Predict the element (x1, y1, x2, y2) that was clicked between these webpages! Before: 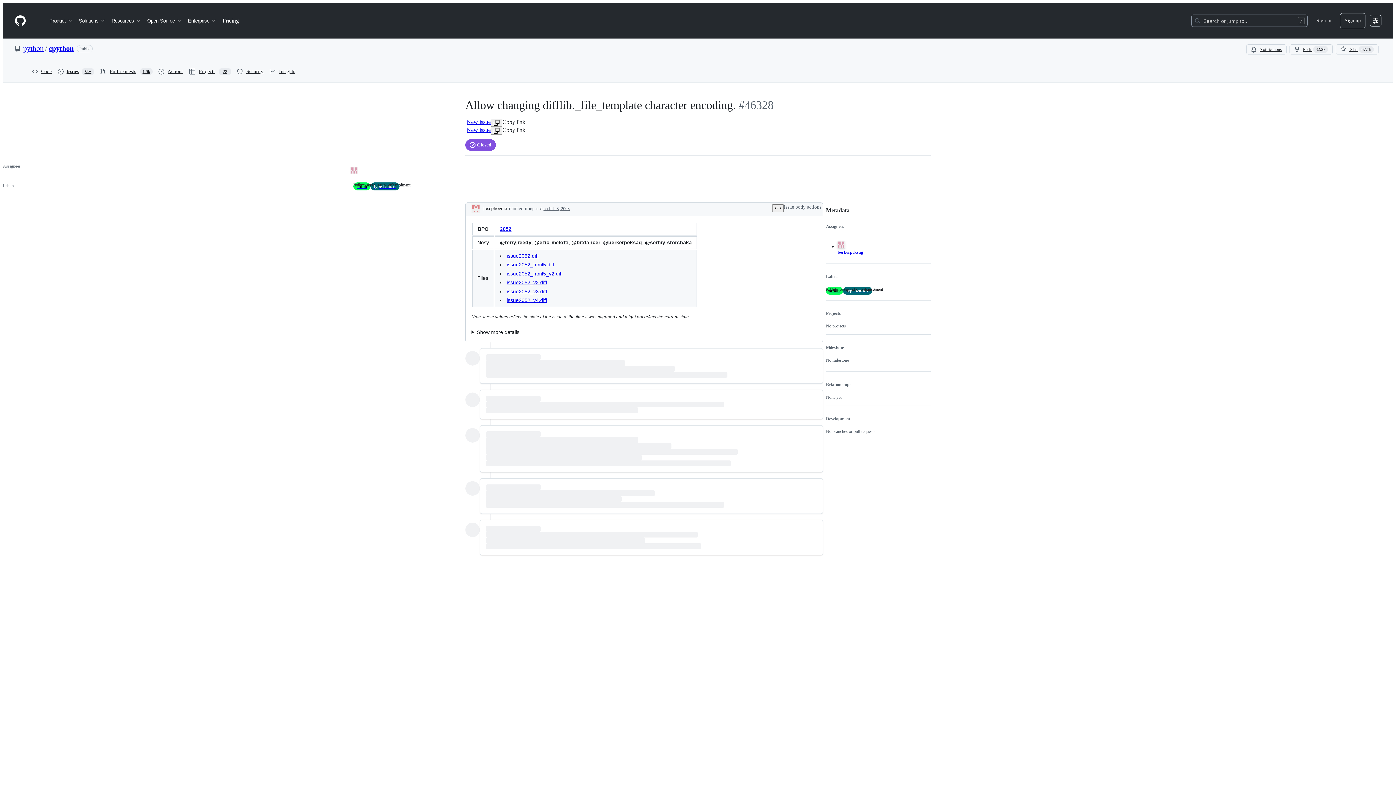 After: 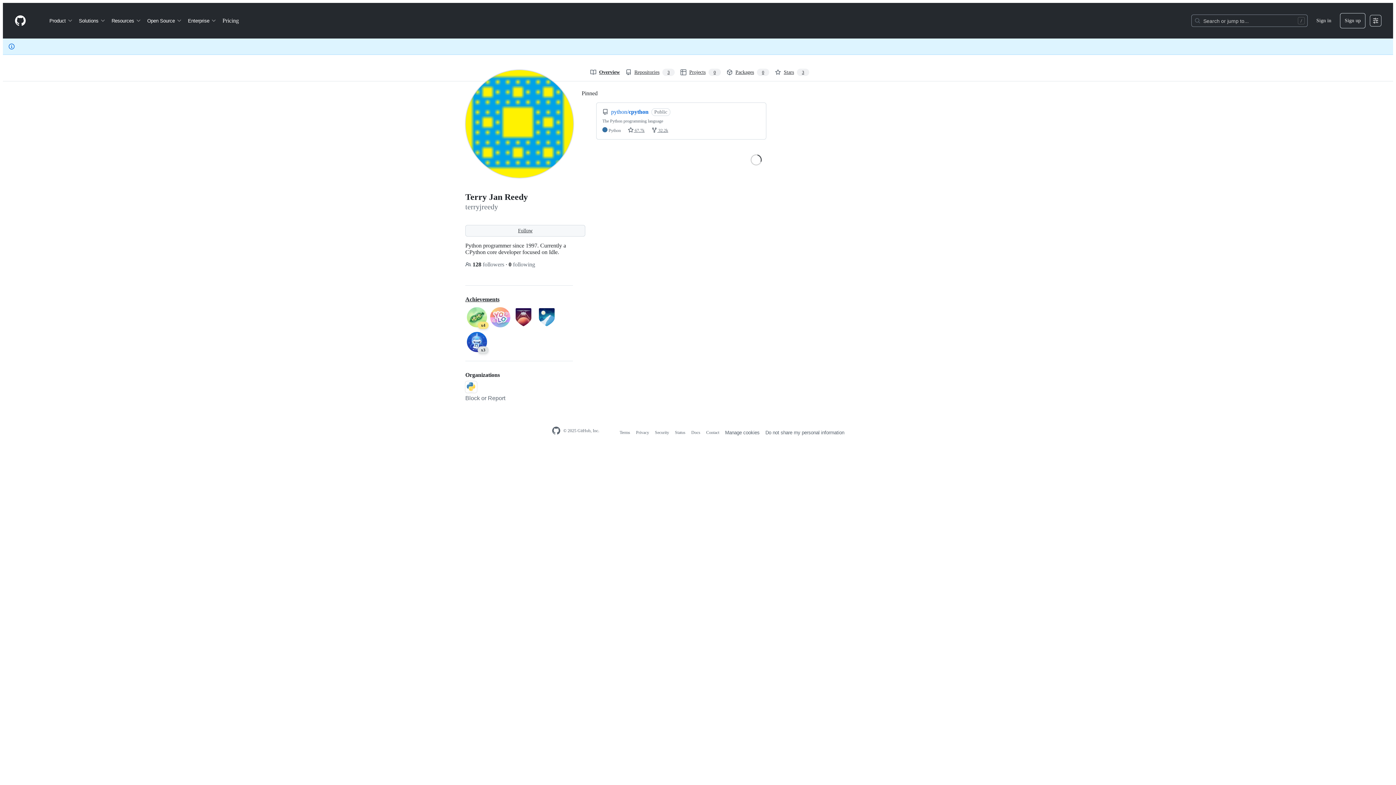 Action: bbox: (500, 239, 531, 245) label: @terryjreedy